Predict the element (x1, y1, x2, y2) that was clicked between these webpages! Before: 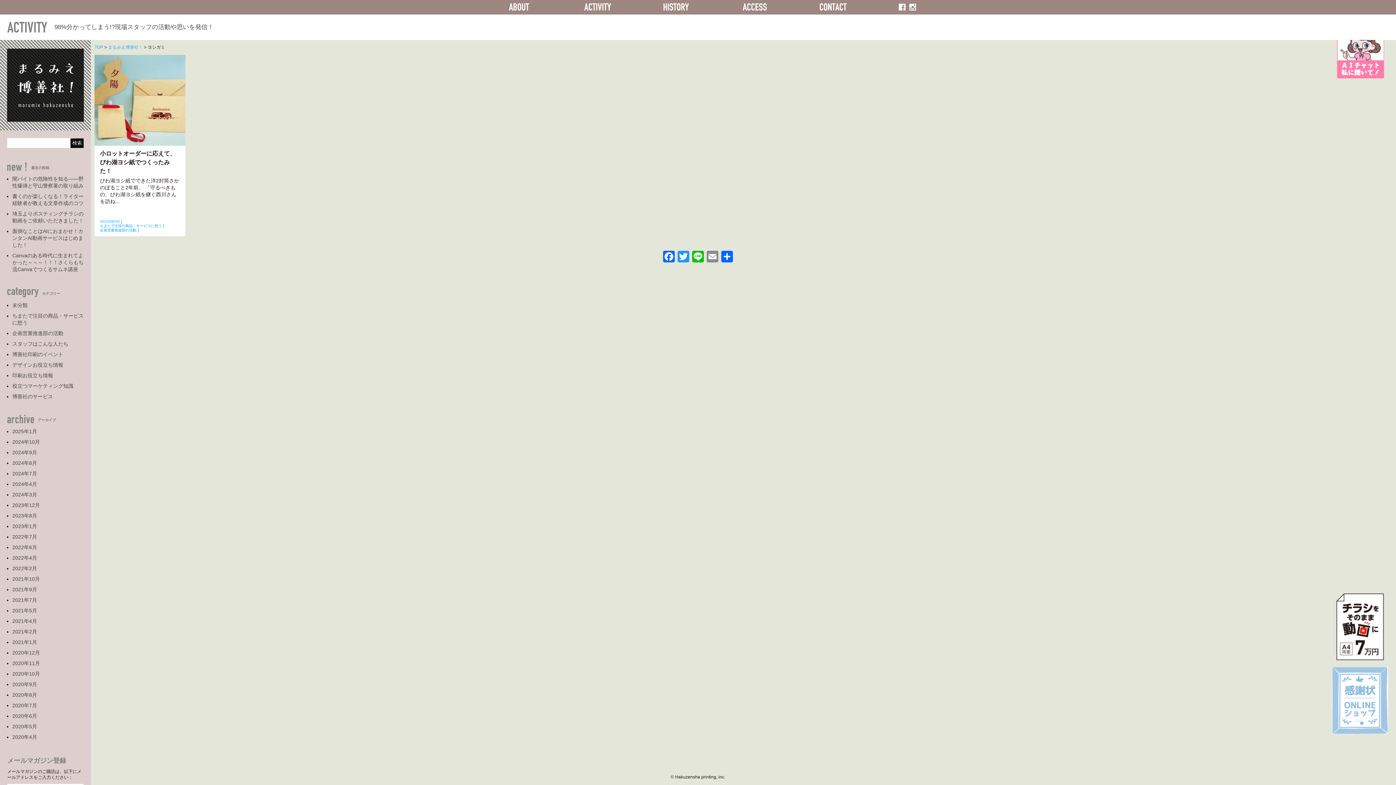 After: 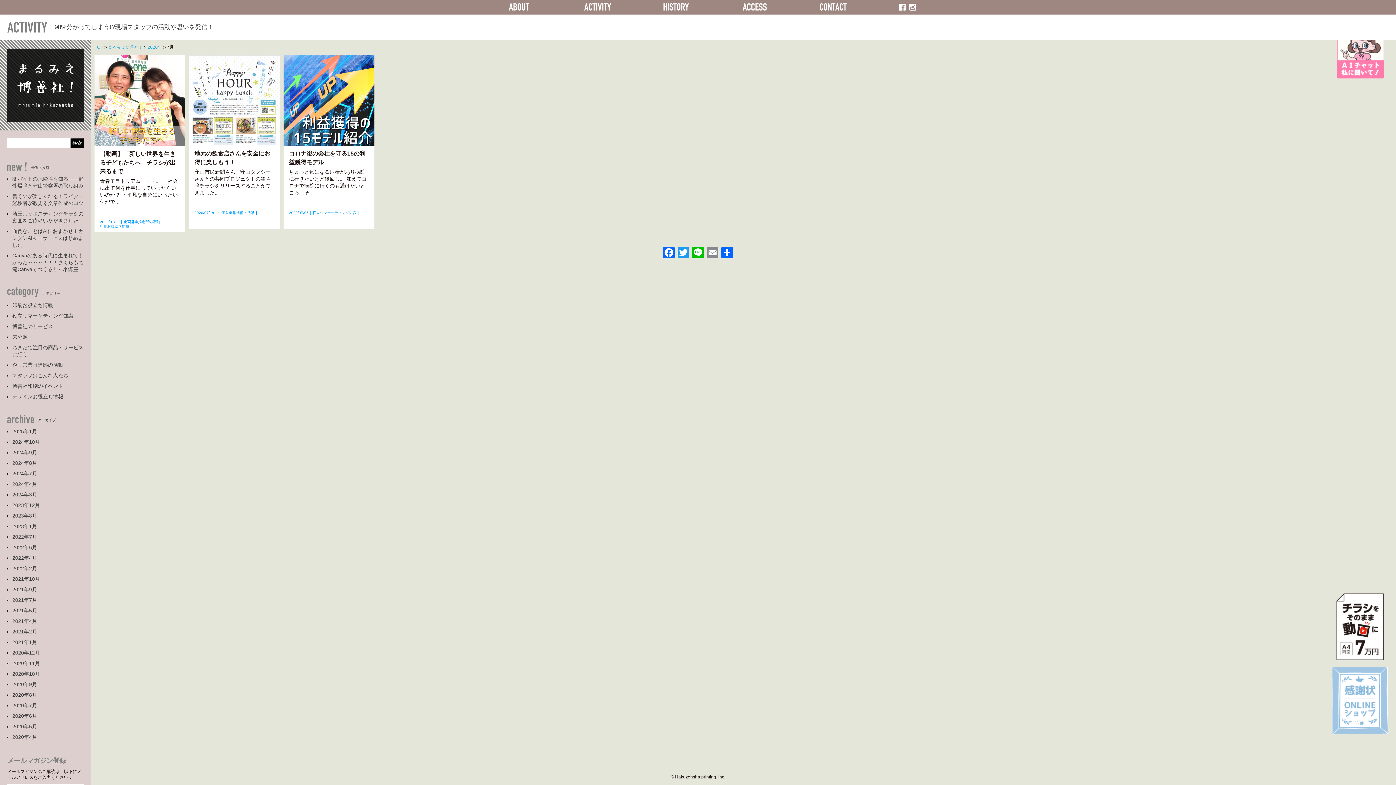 Action: bbox: (12, 702, 83, 709) label: 2020年7月